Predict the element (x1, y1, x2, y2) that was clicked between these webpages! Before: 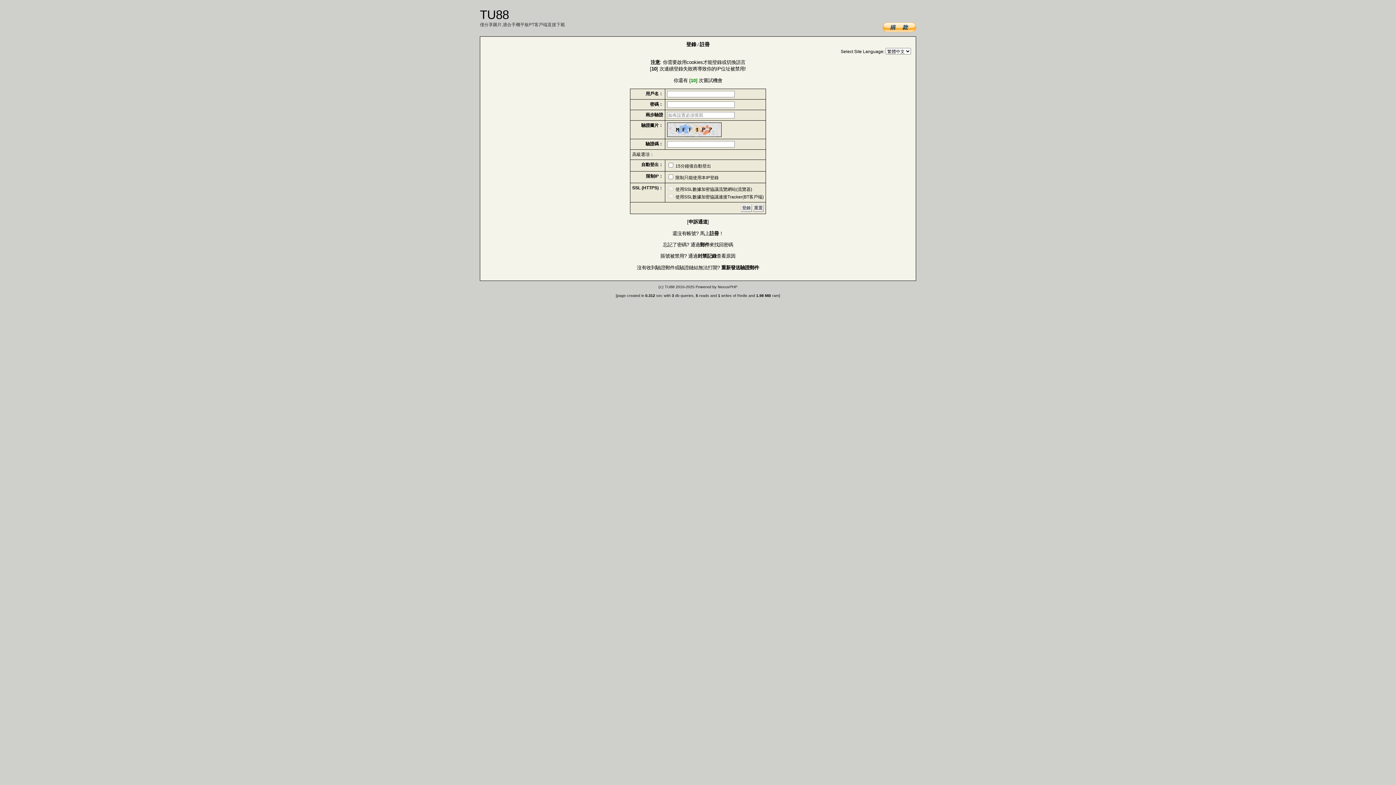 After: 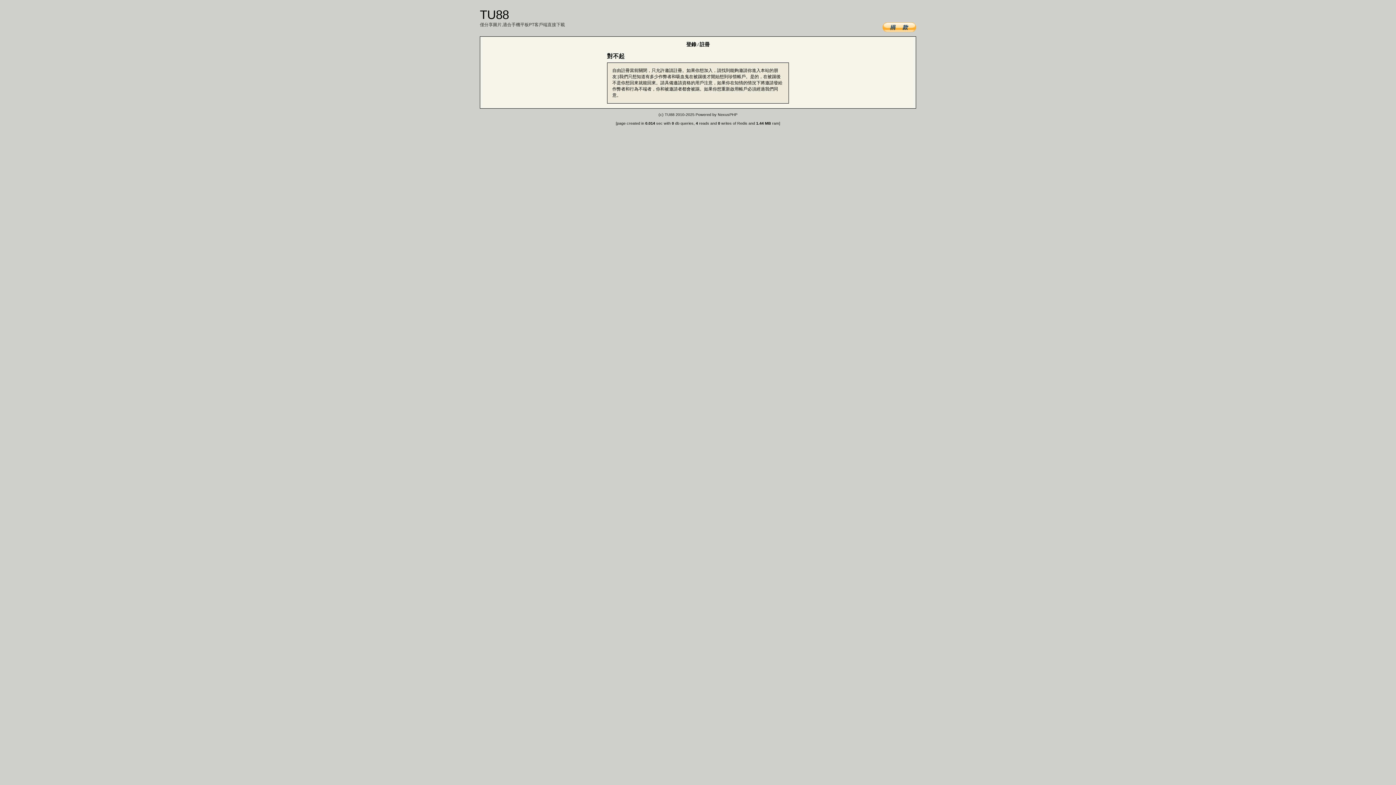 Action: bbox: (709, 230, 719, 236) label: 註冊